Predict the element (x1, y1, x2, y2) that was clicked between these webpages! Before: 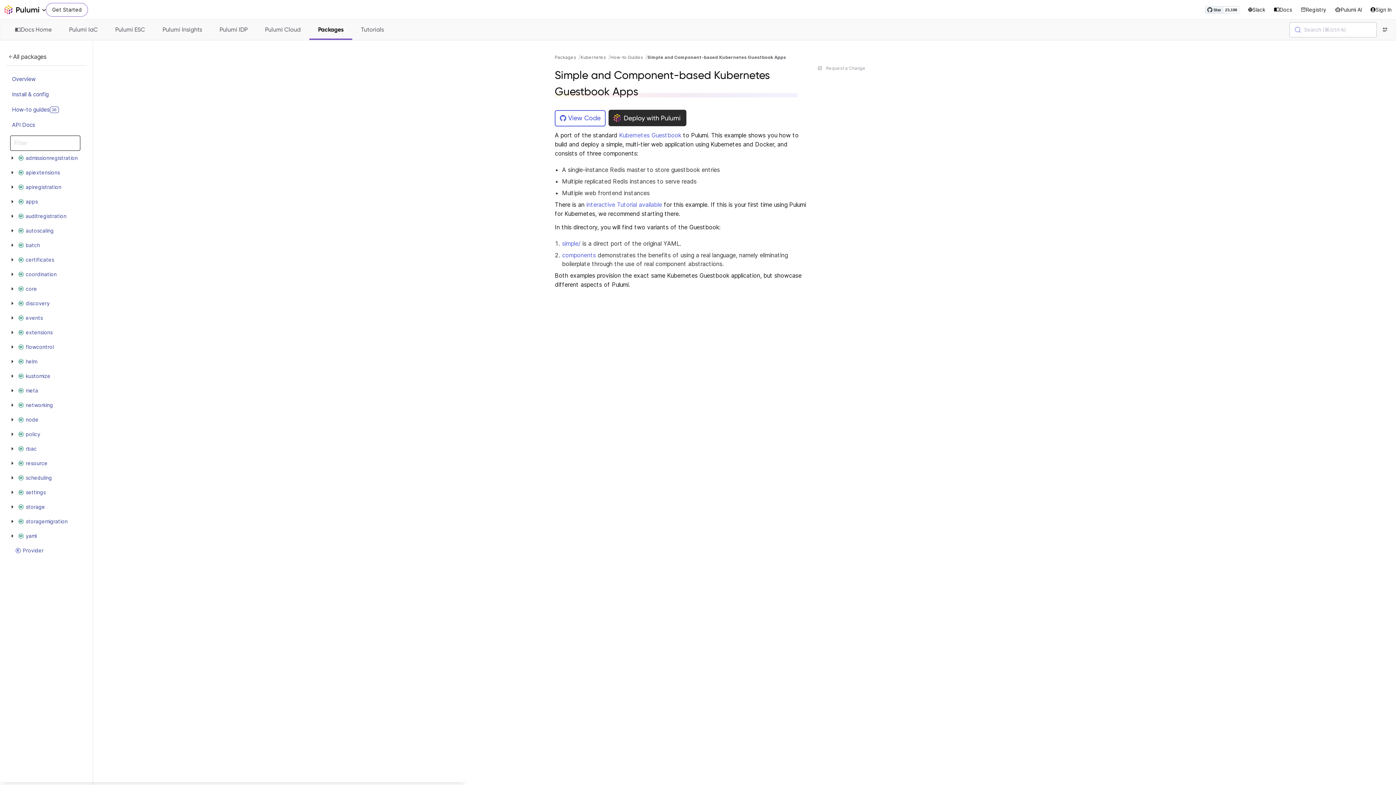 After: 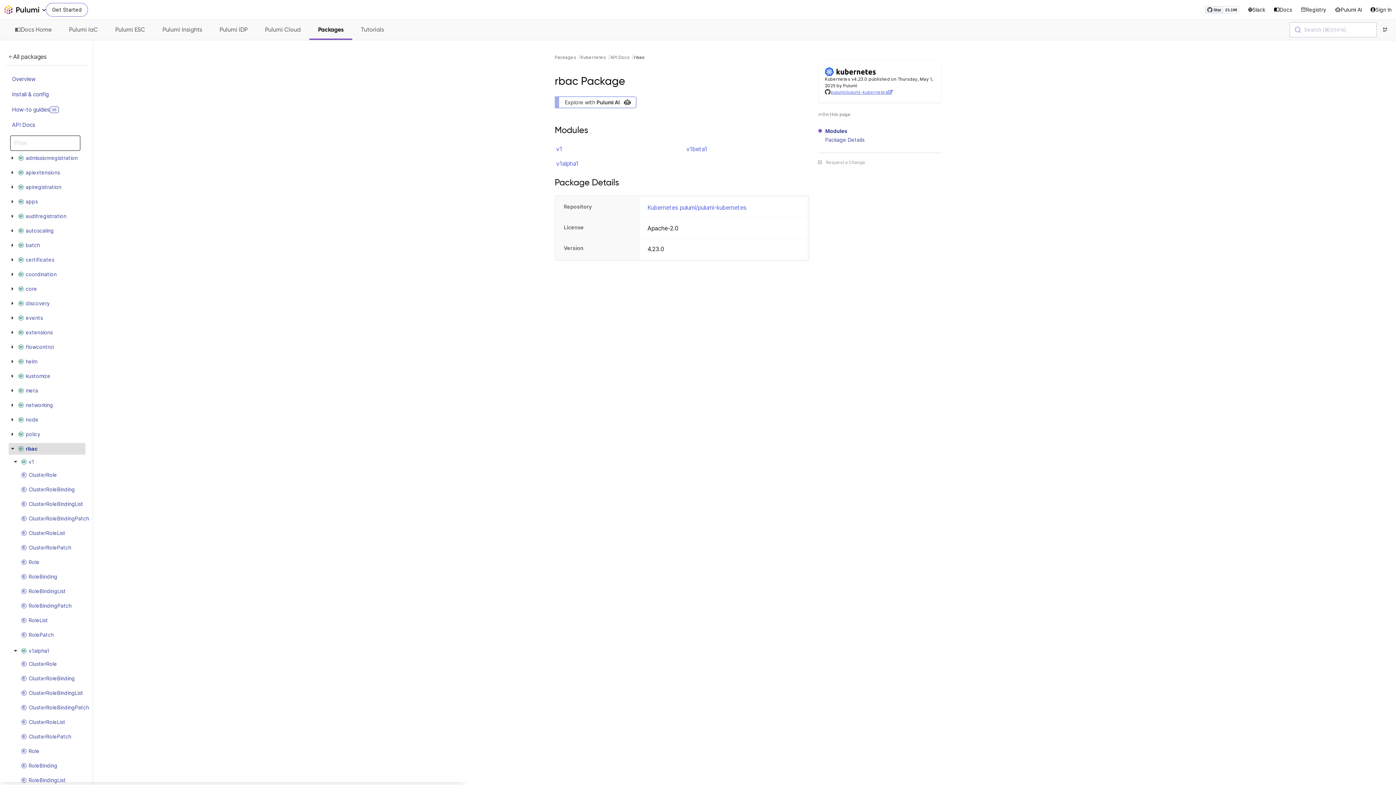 Action: bbox: (16, 444, 38, 453) label: rbac